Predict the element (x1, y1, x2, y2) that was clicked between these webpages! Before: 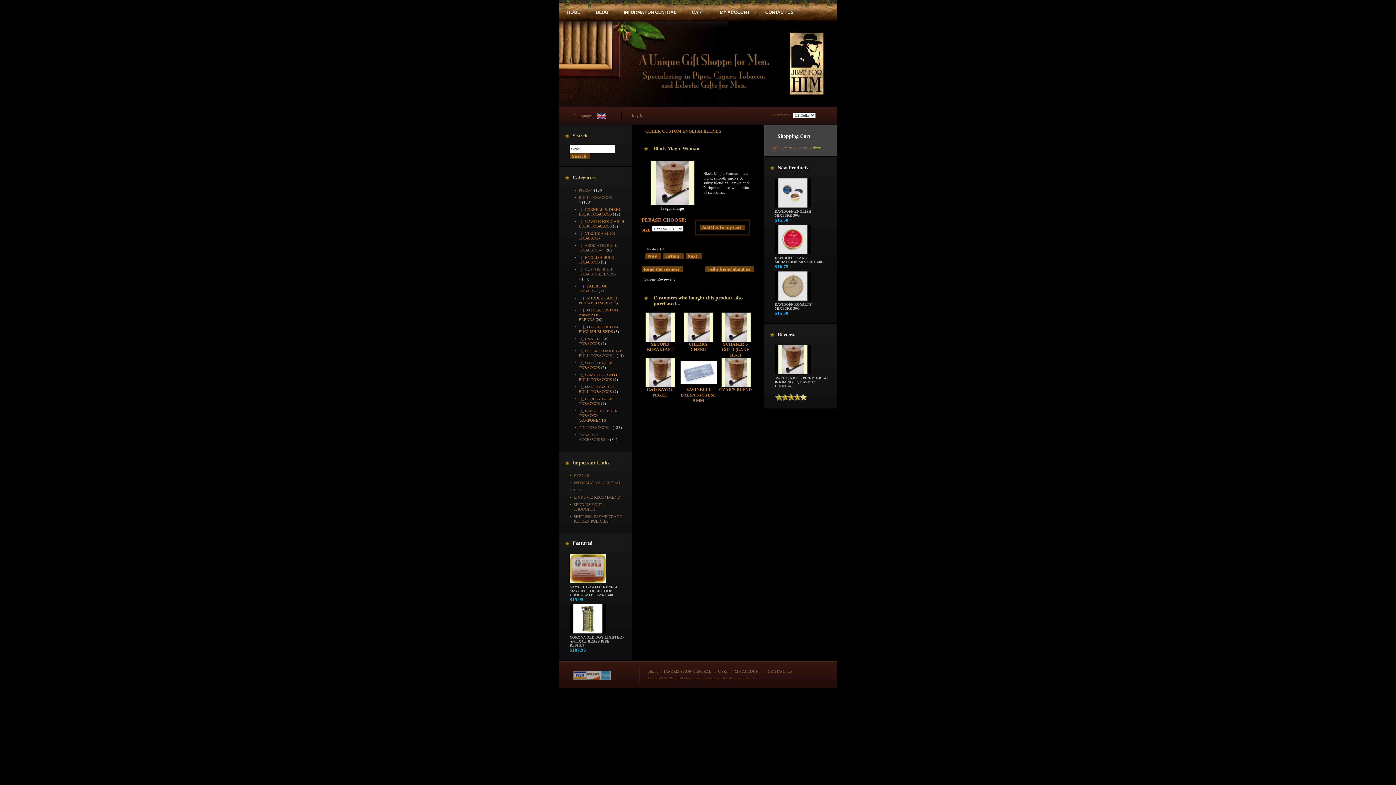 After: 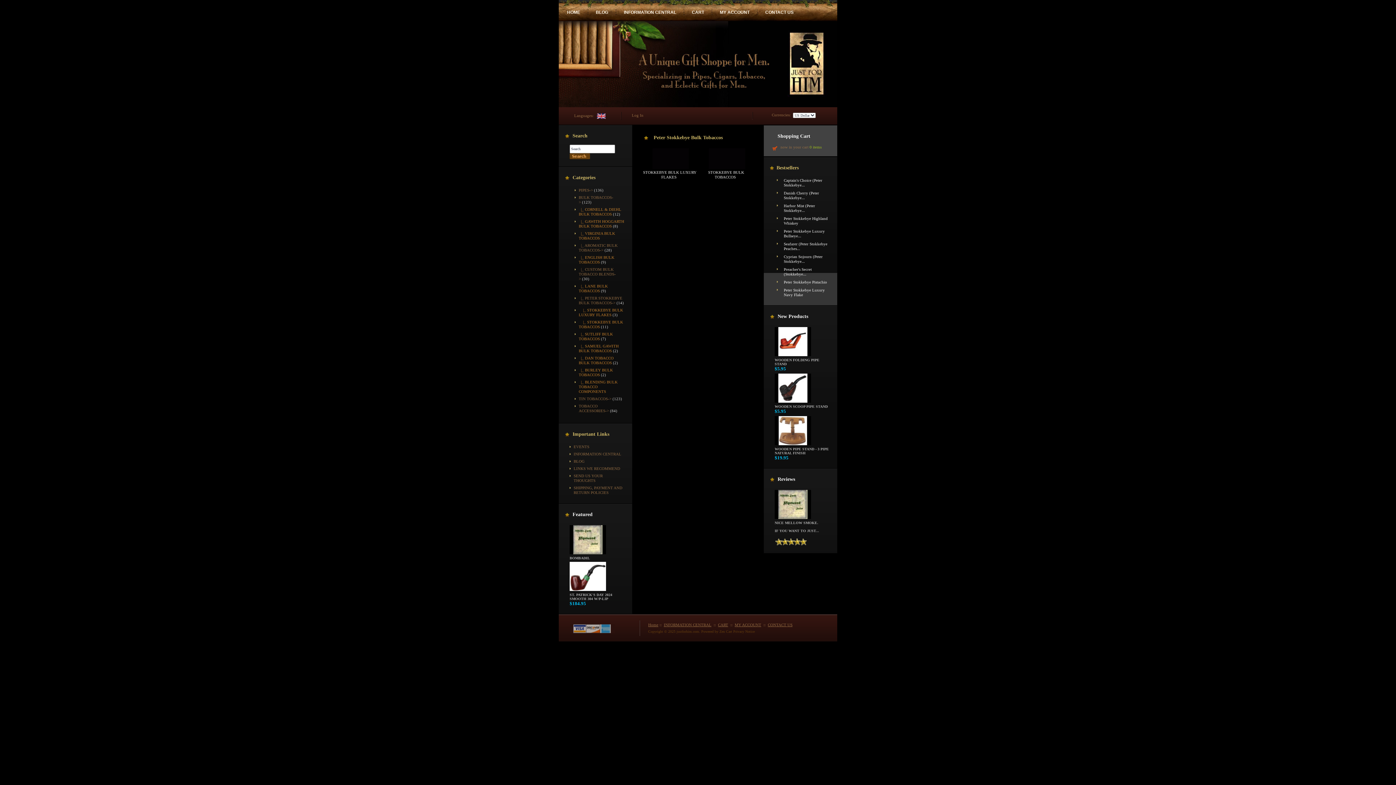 Action: bbox: (578, 348, 622, 357) label:   |_ PETER STOKKEBYE BULK TOBACCOS->